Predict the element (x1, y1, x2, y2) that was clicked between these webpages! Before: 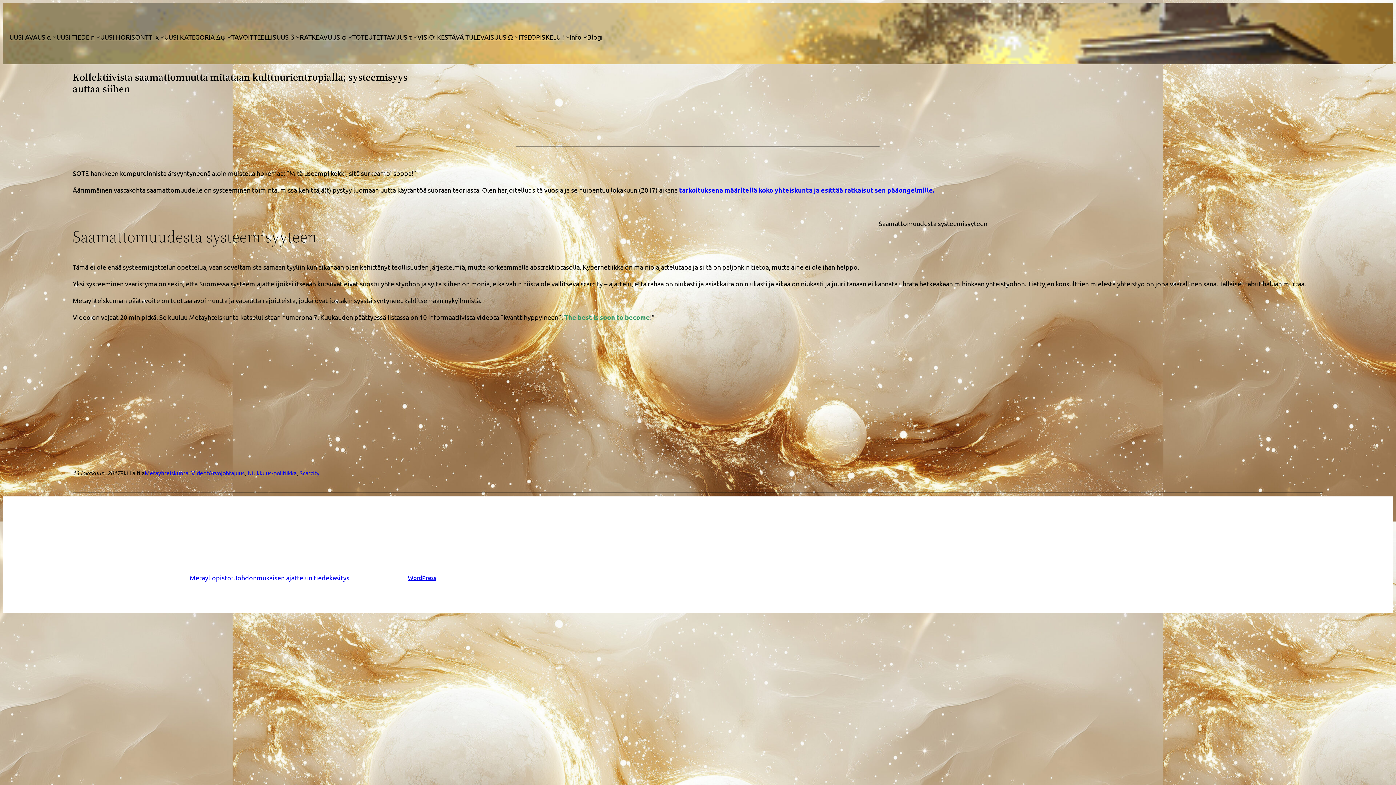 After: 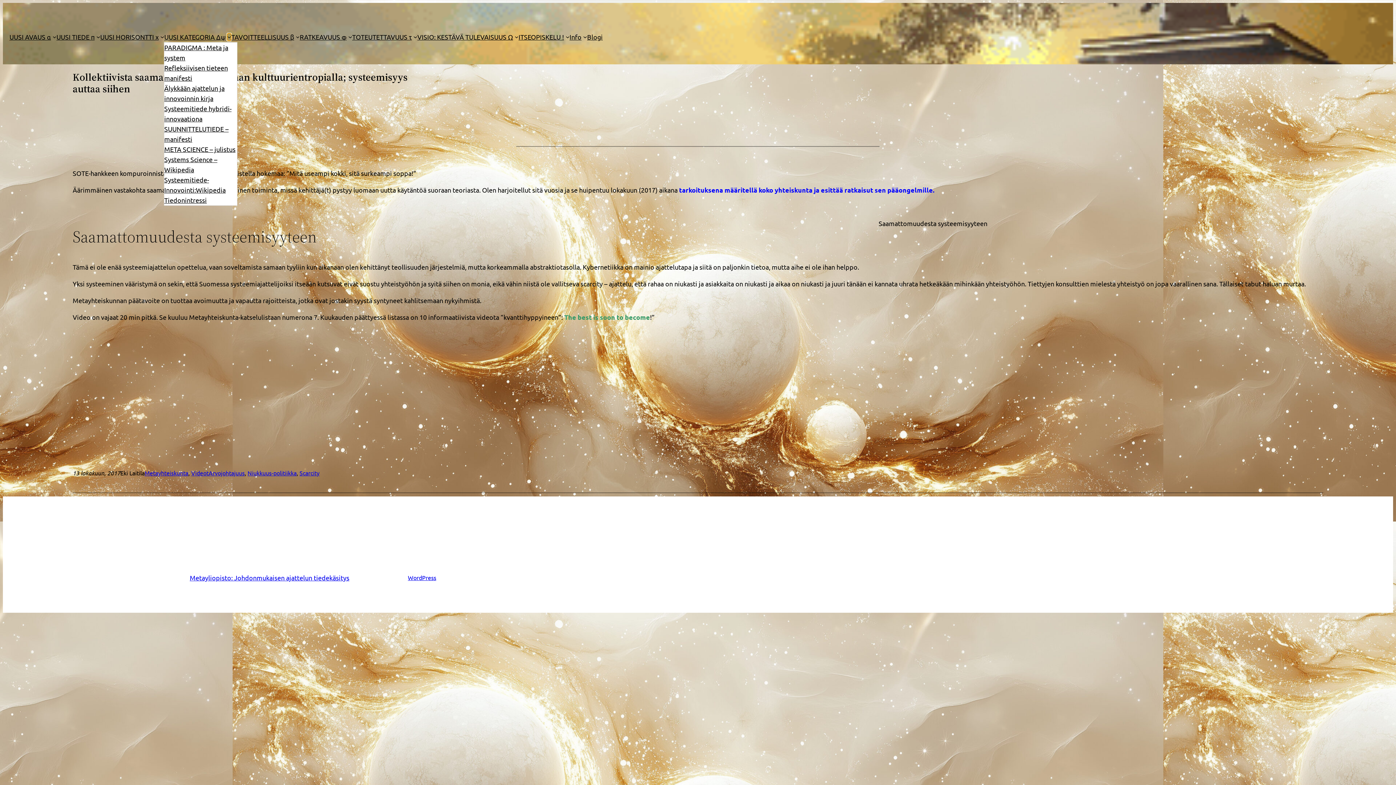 Action: bbox: (227, 34, 231, 38) label: UUSI KATEGORIA Δψ alavalikko